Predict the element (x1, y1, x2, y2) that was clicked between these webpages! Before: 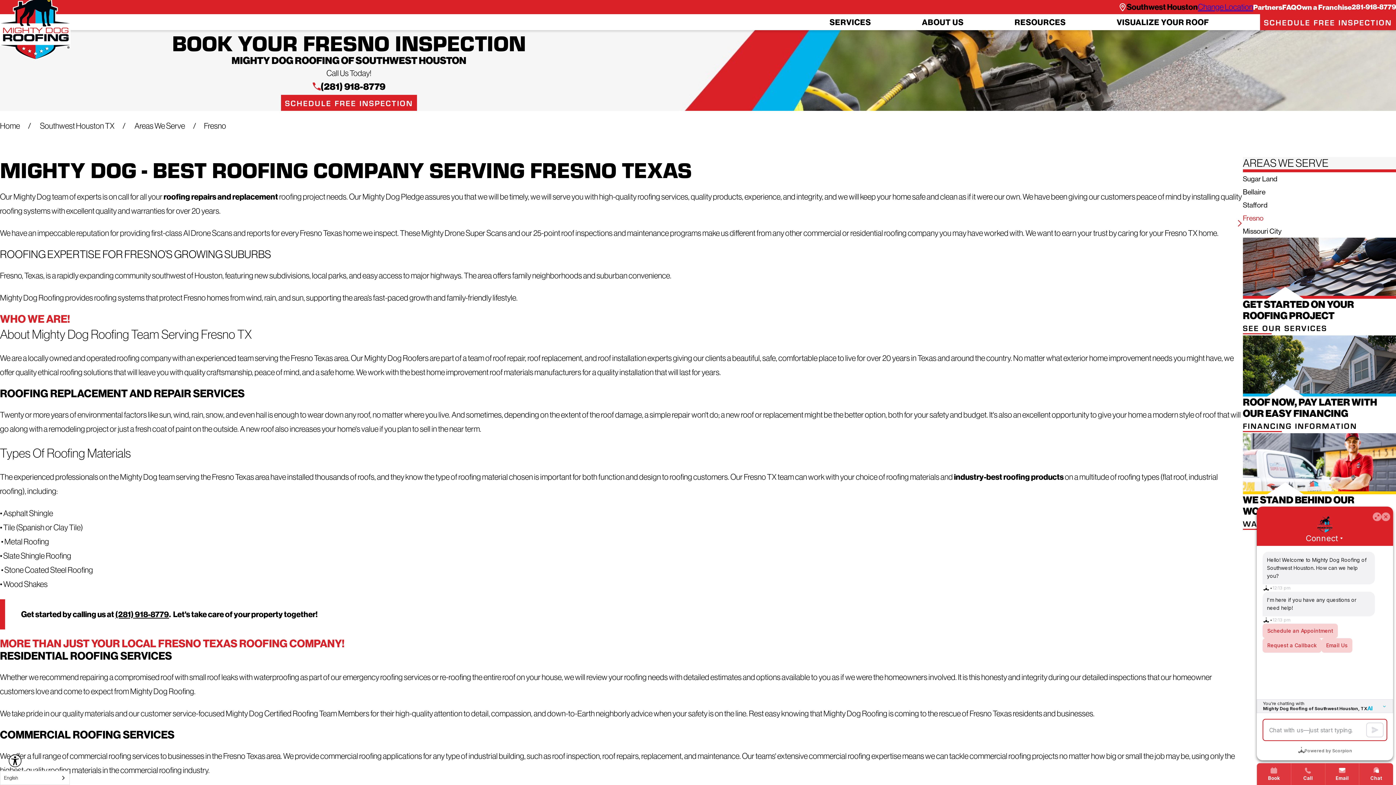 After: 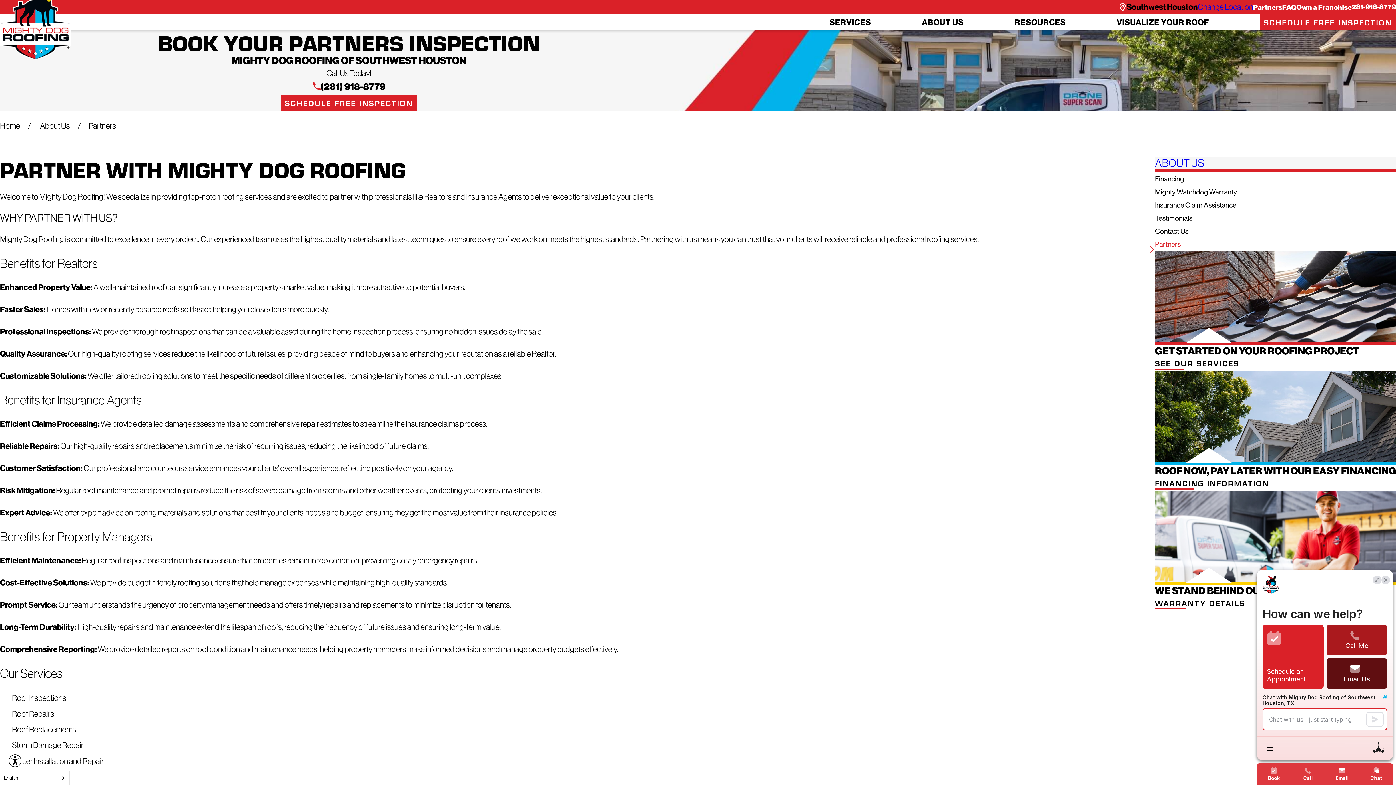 Action: label: Partners bbox: (1253, 2, 1282, 11)